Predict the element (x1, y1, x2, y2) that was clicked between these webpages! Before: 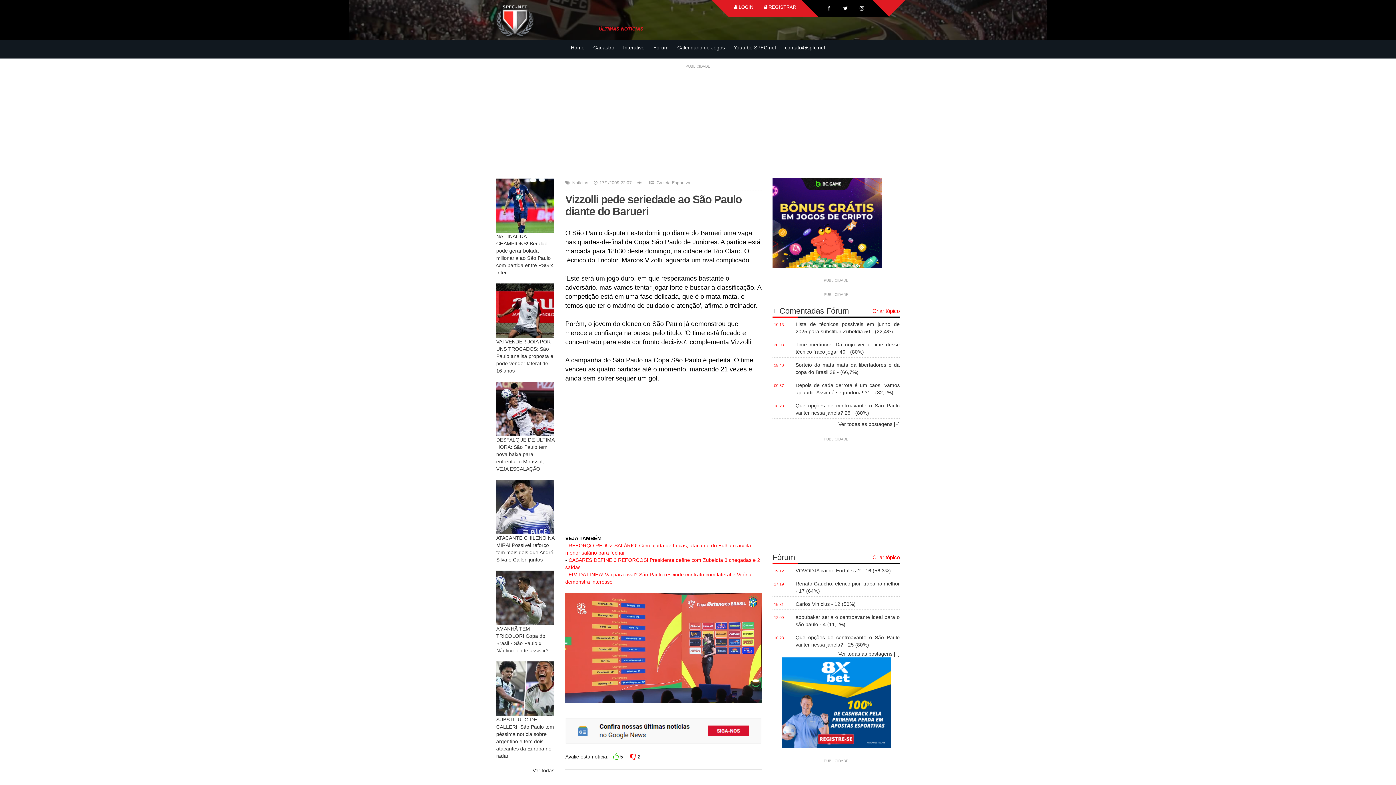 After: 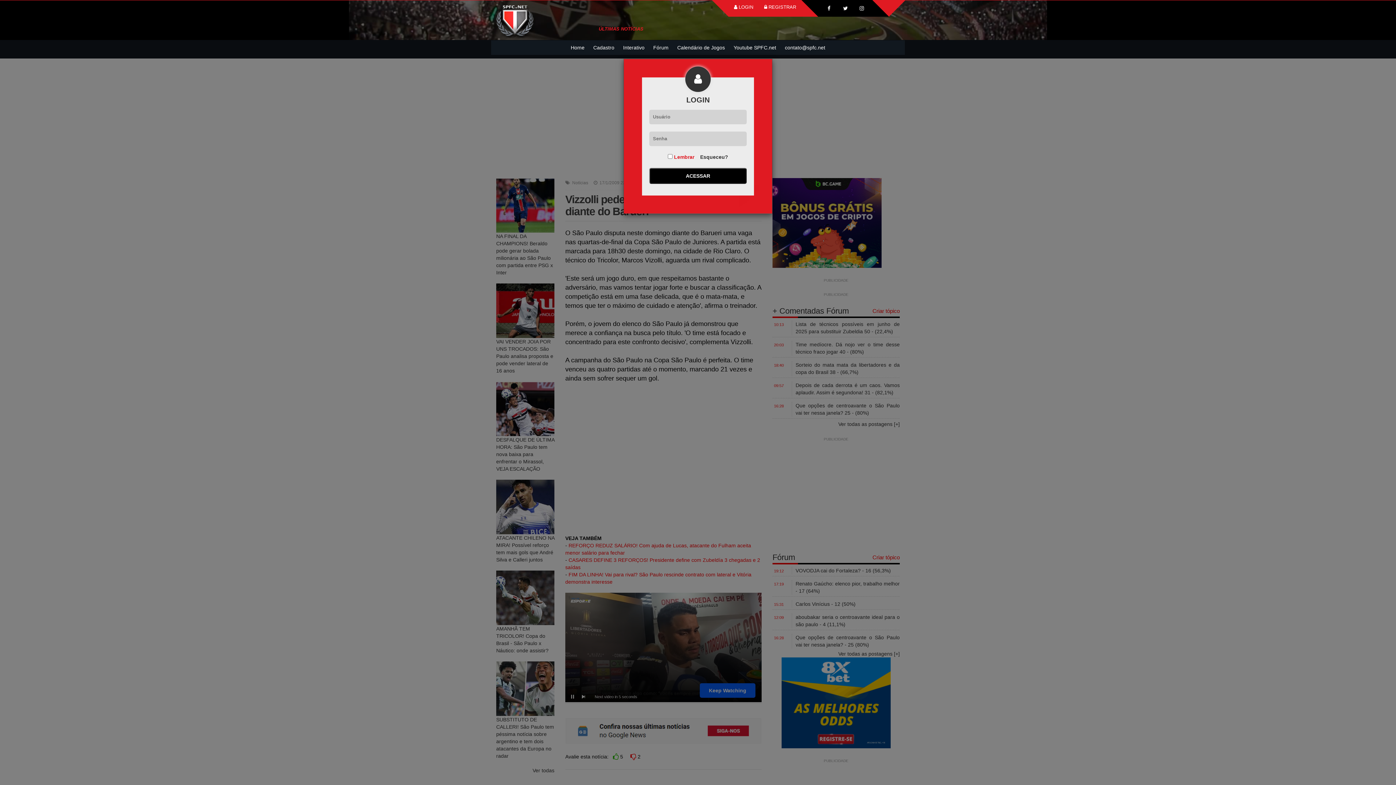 Action: bbox: (734, 4, 753, 9) label:  LOGIN